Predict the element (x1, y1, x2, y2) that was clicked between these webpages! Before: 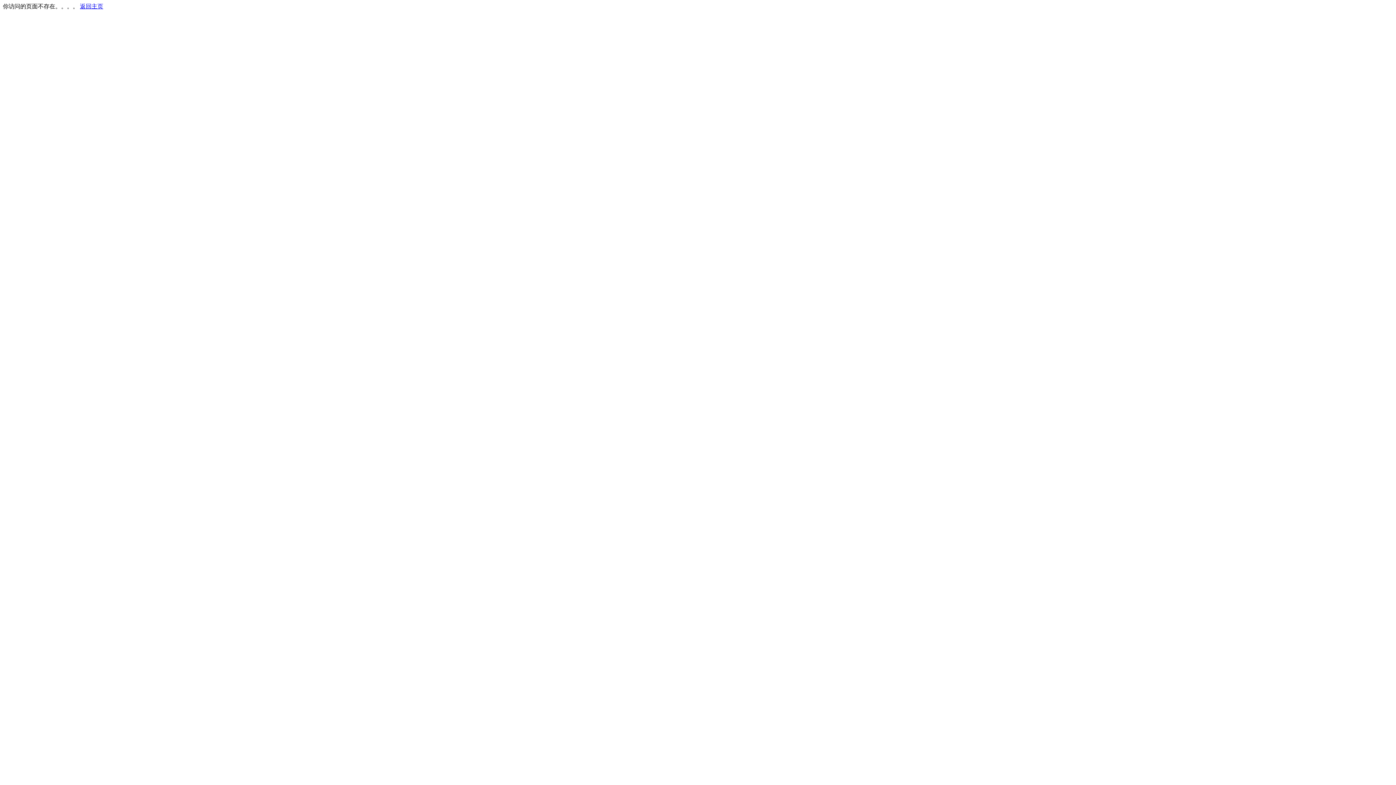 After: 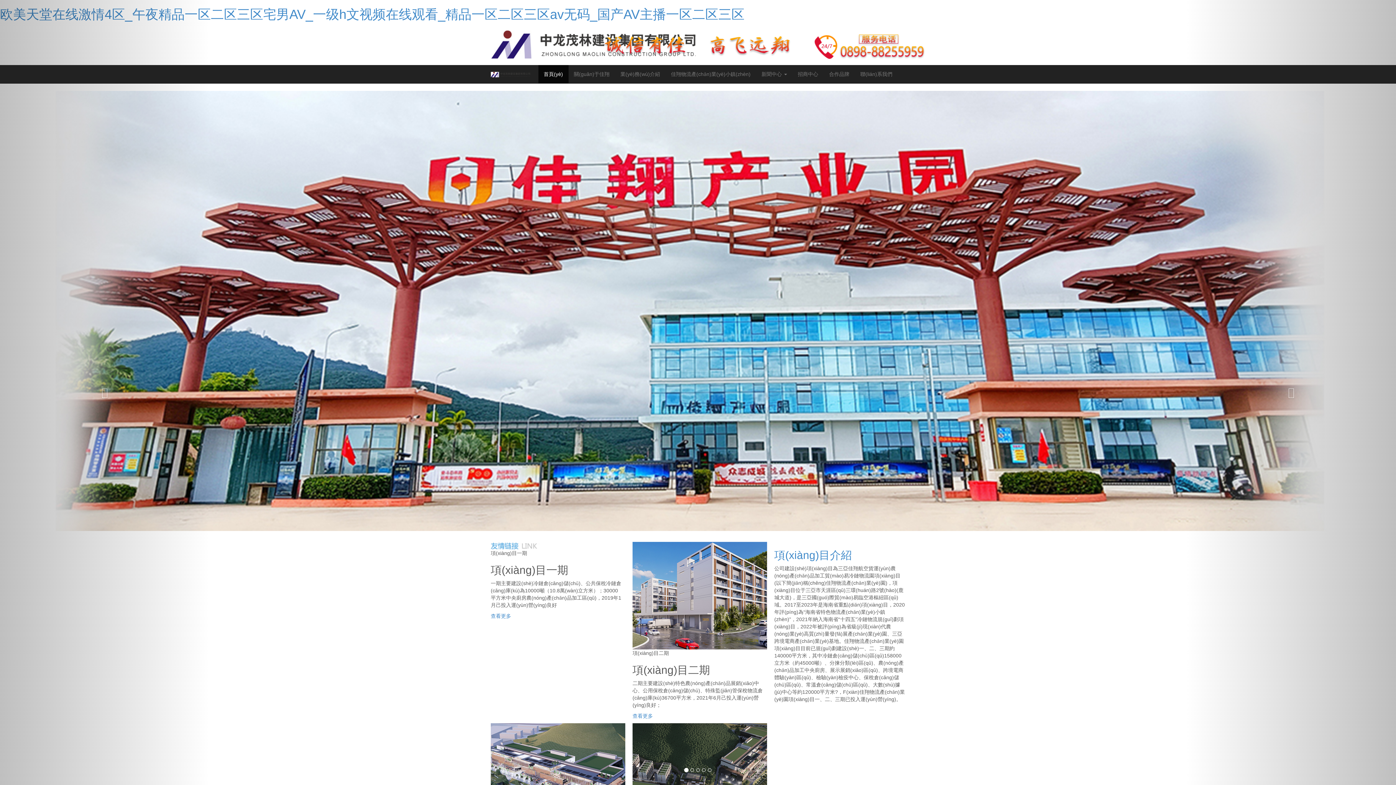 Action: bbox: (80, 3, 103, 9) label: 返回主页